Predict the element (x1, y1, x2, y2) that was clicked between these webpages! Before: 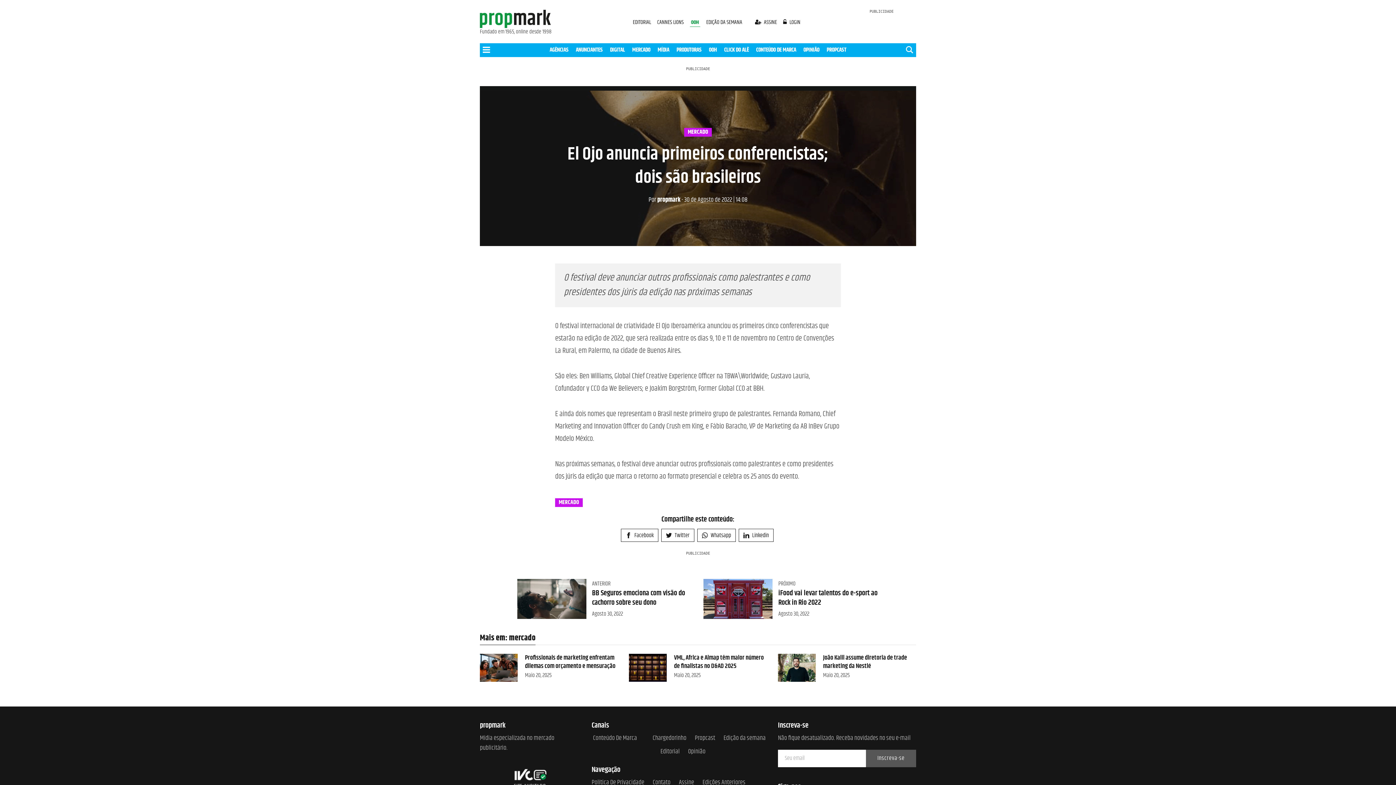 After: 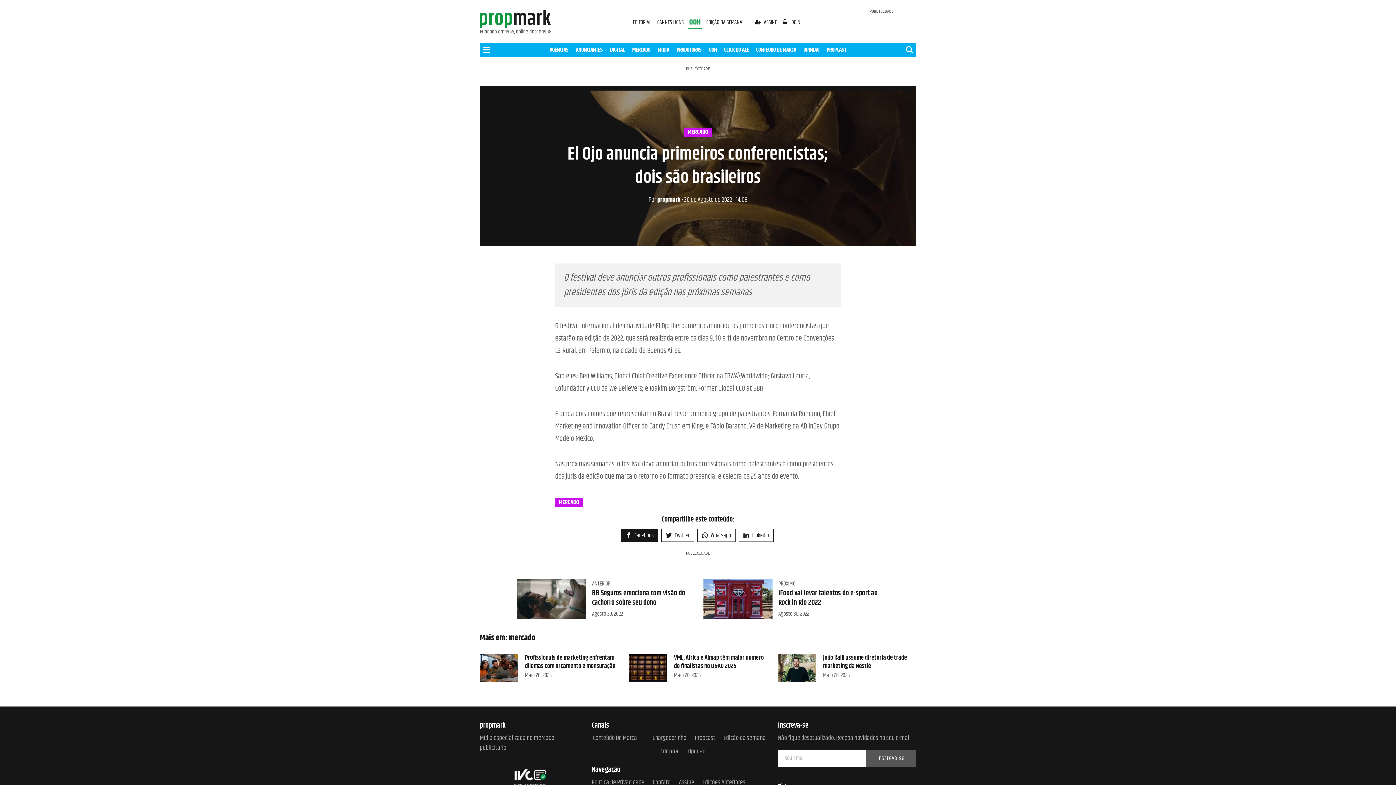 Action: bbox: (621, 529, 658, 542) label: Facebook